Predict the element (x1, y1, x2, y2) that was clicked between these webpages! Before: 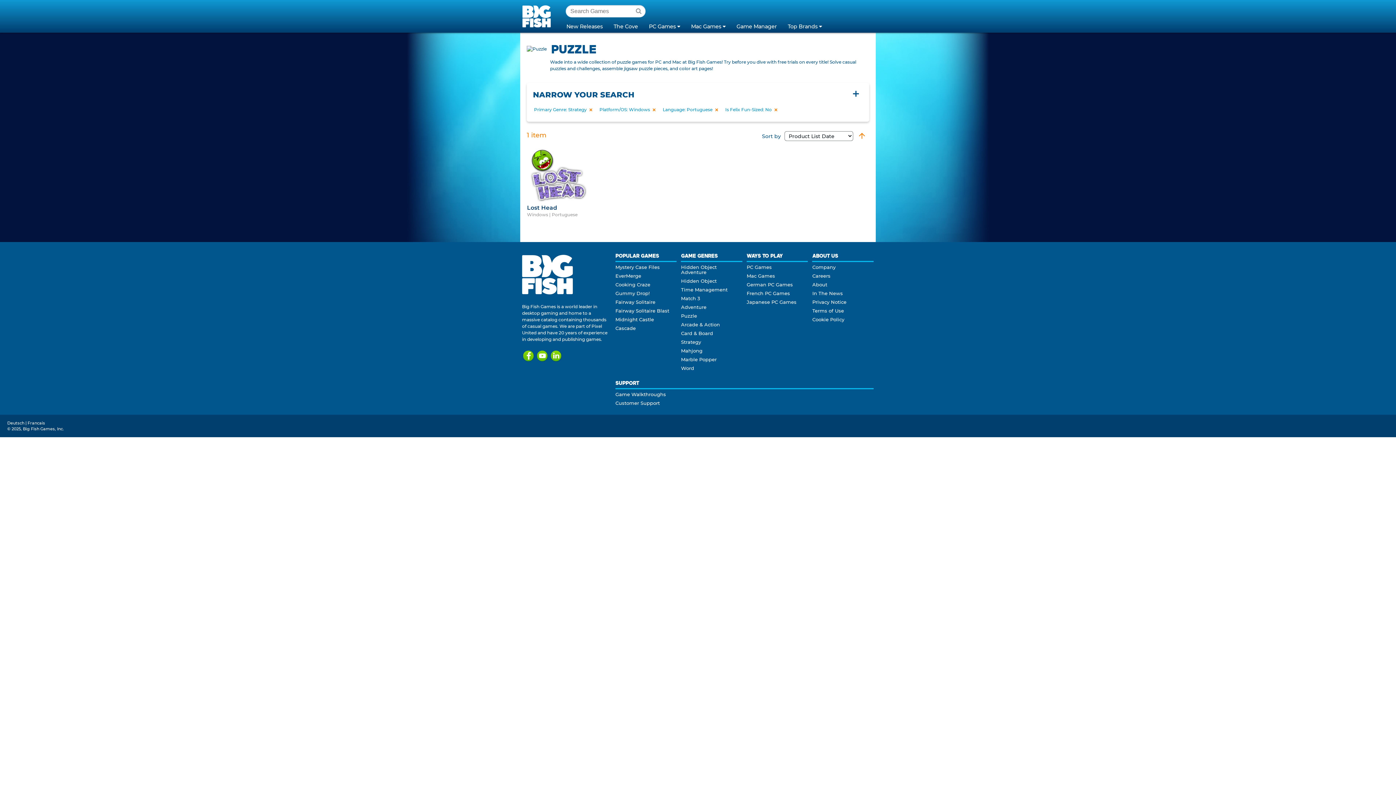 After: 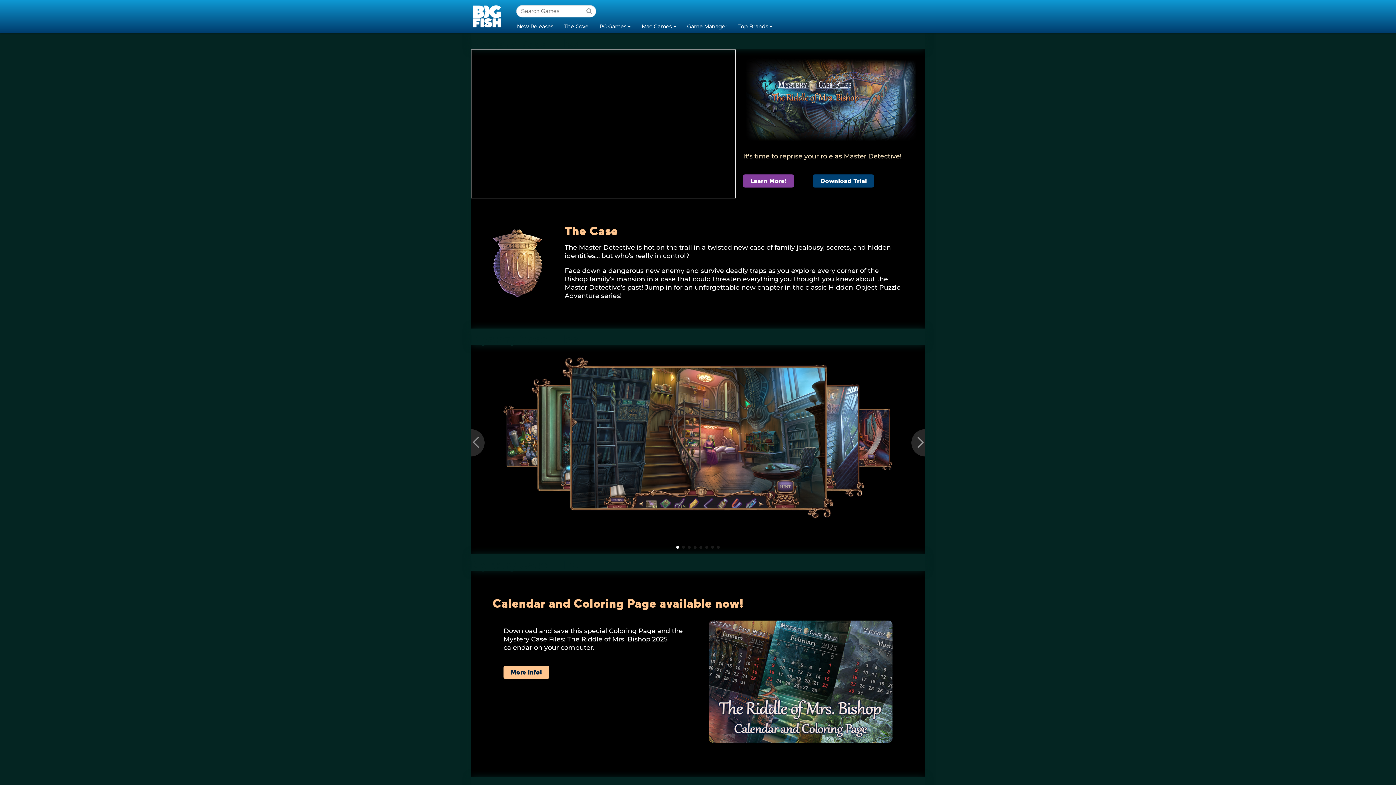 Action: bbox: (615, 264, 659, 270) label: Mystery Case Files